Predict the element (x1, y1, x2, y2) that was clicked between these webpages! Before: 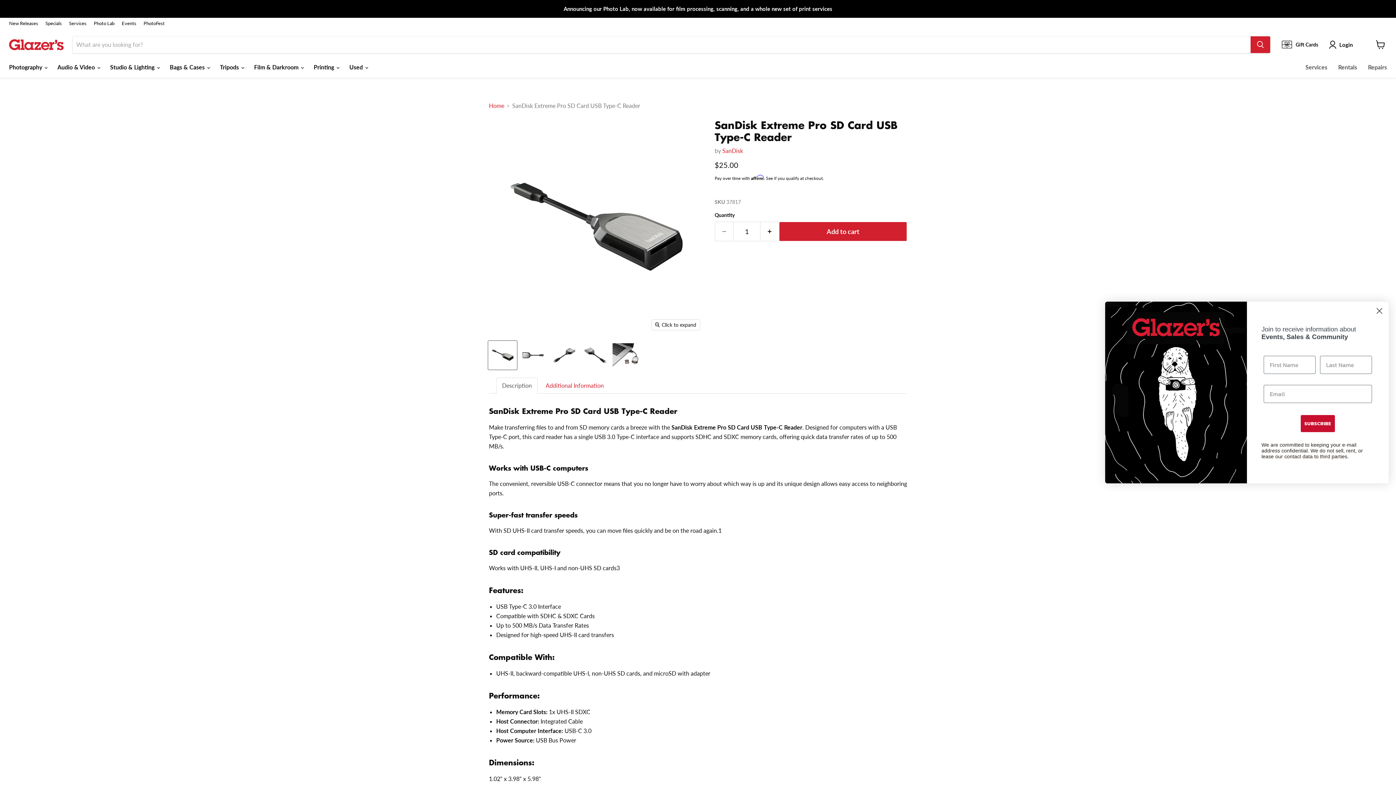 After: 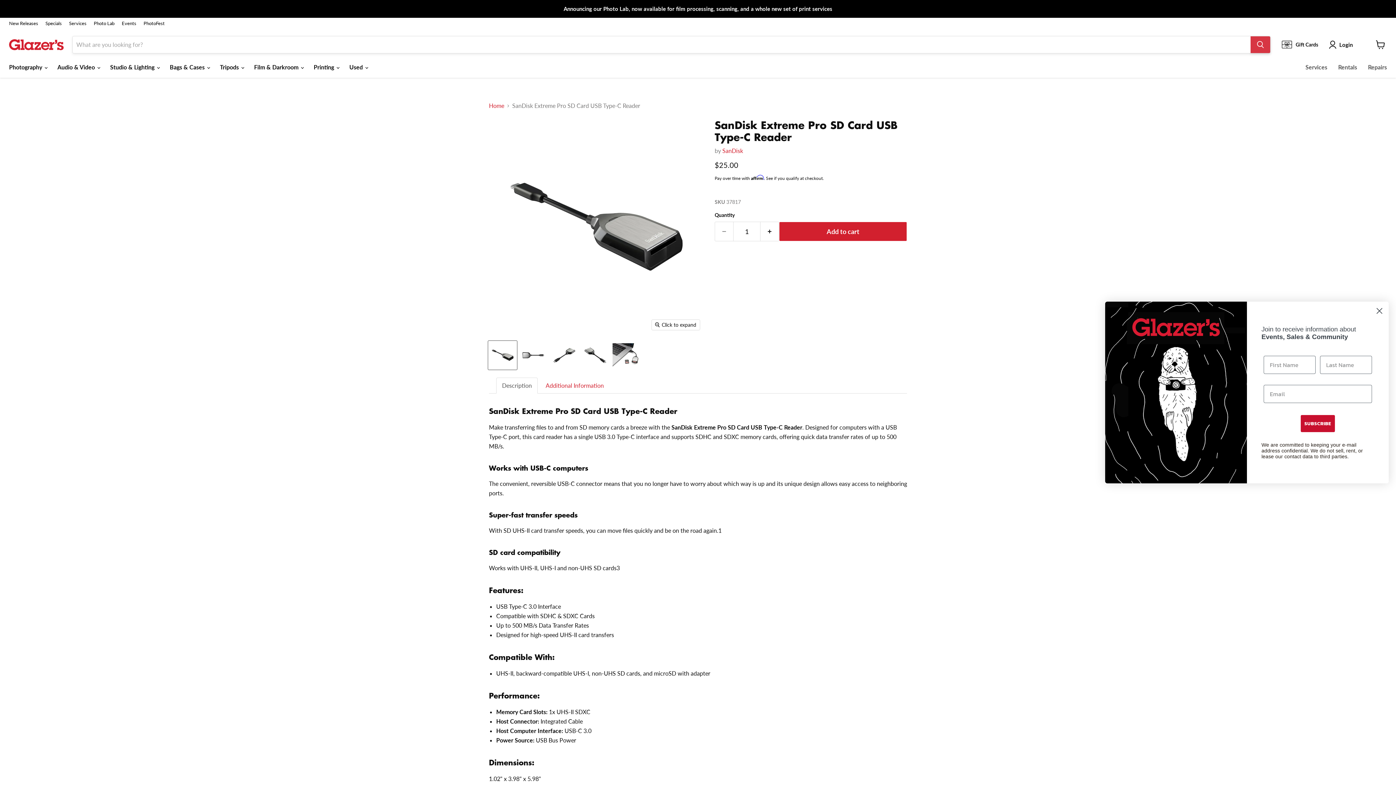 Action: bbox: (1250, 36, 1270, 53) label: Search